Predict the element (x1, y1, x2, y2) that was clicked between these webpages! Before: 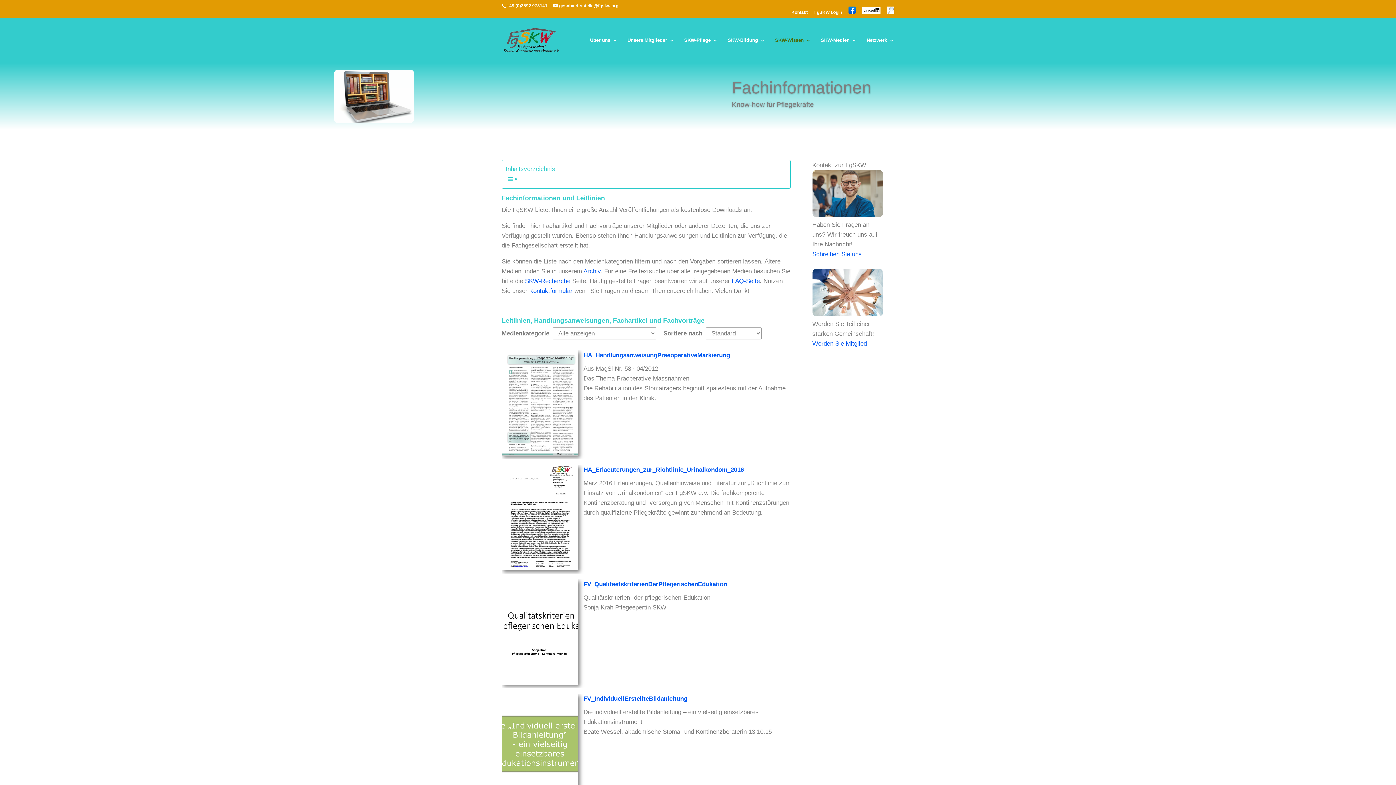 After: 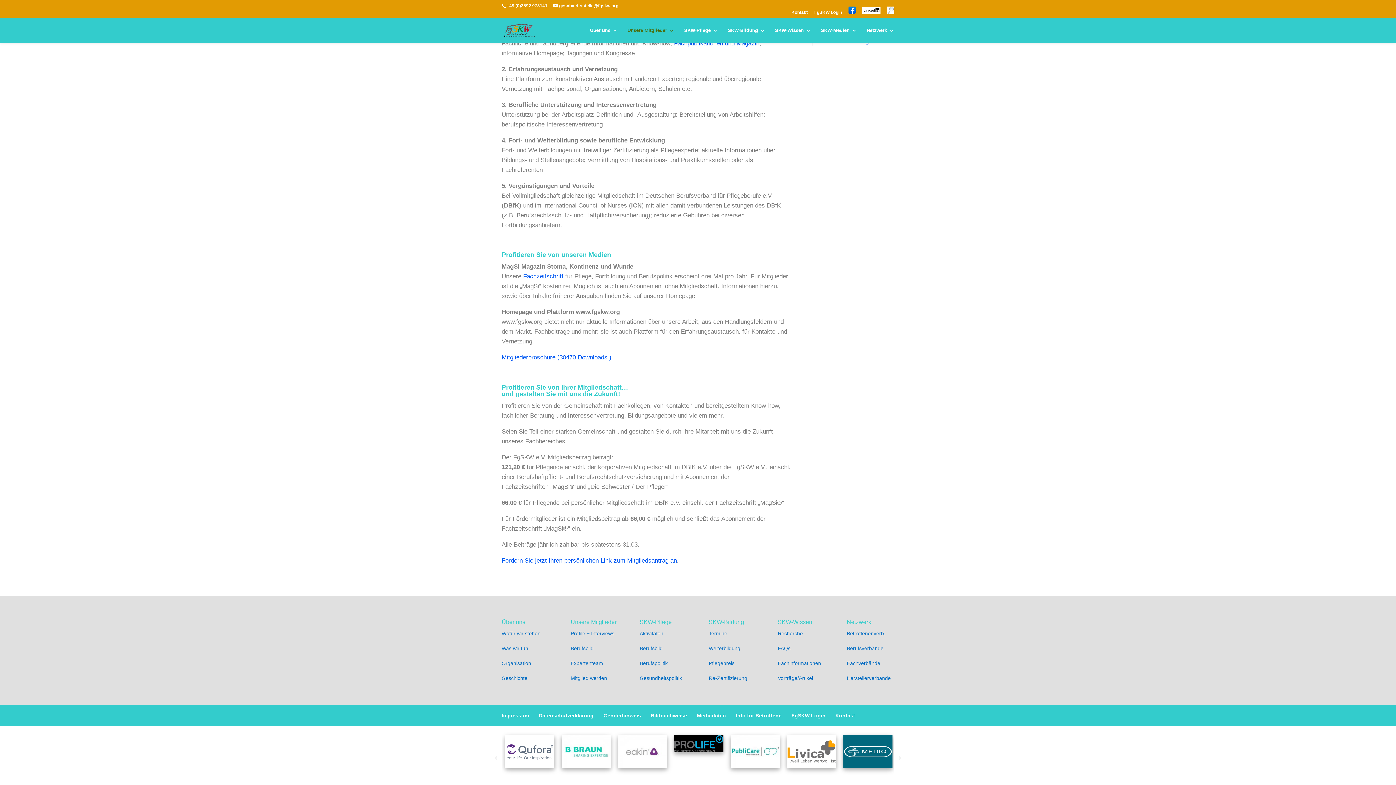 Action: bbox: (812, 340, 867, 347) label: Werden Sie Mitglied